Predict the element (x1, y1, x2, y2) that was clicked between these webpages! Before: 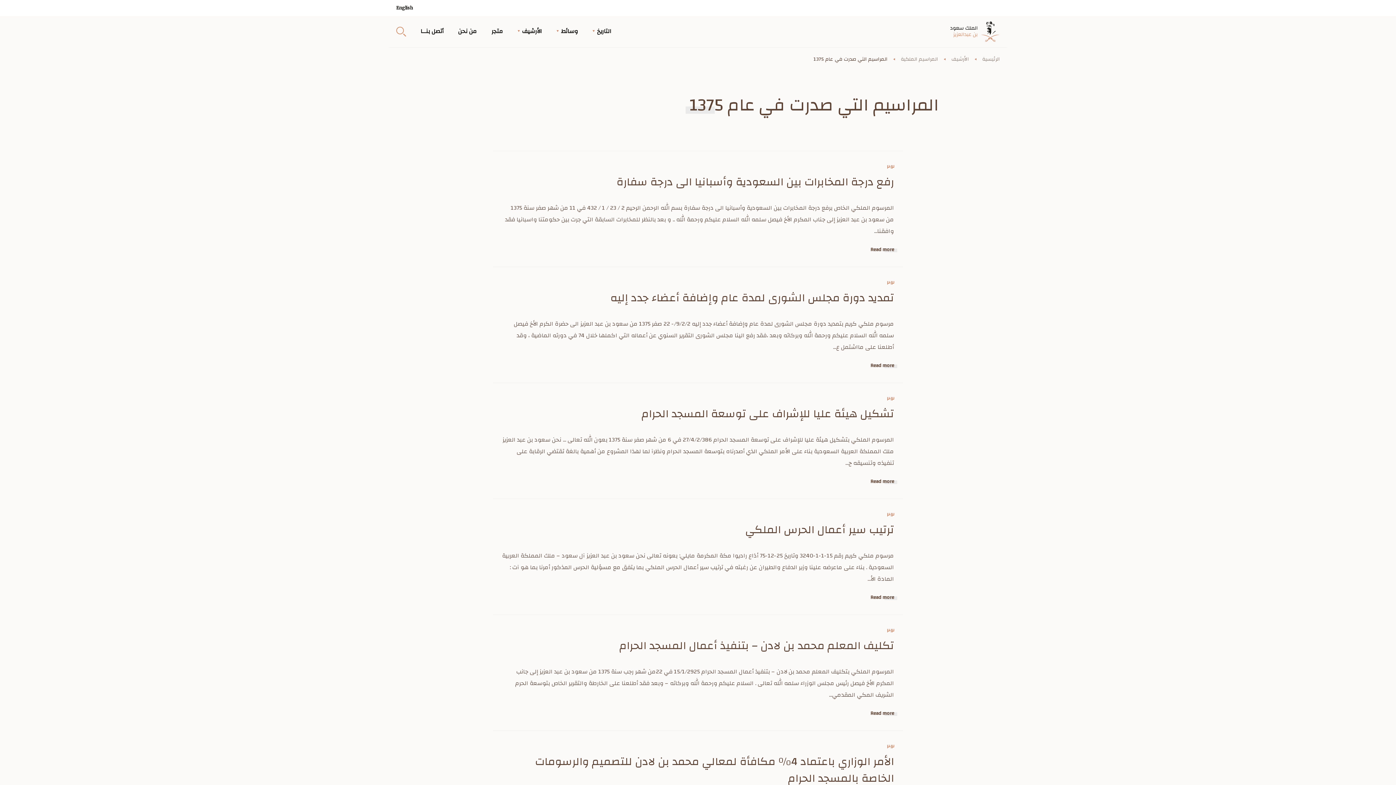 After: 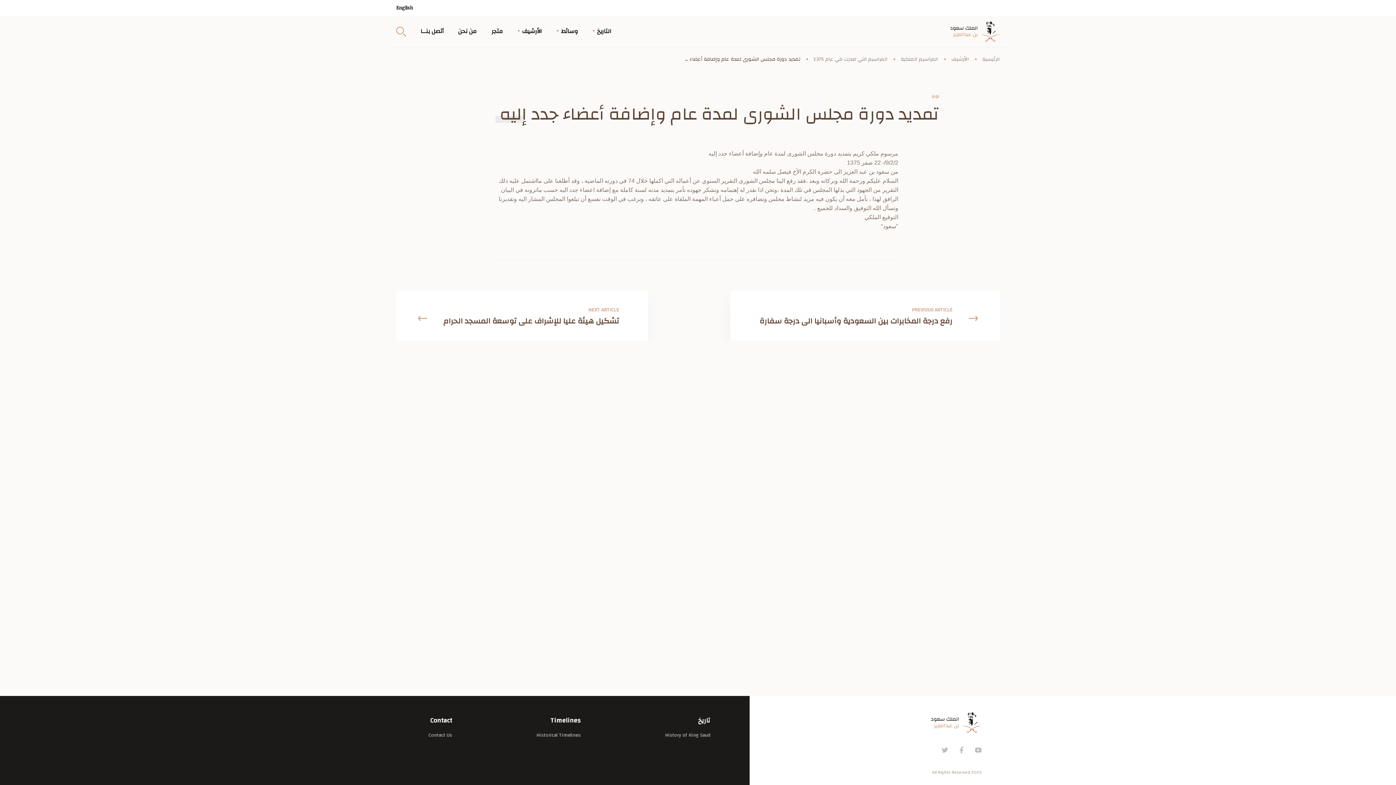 Action: label: تمديد دورة مجلس الشورى لمدة عام وإضافة أعضاء جدد إليه bbox: (610, 287, 894, 307)